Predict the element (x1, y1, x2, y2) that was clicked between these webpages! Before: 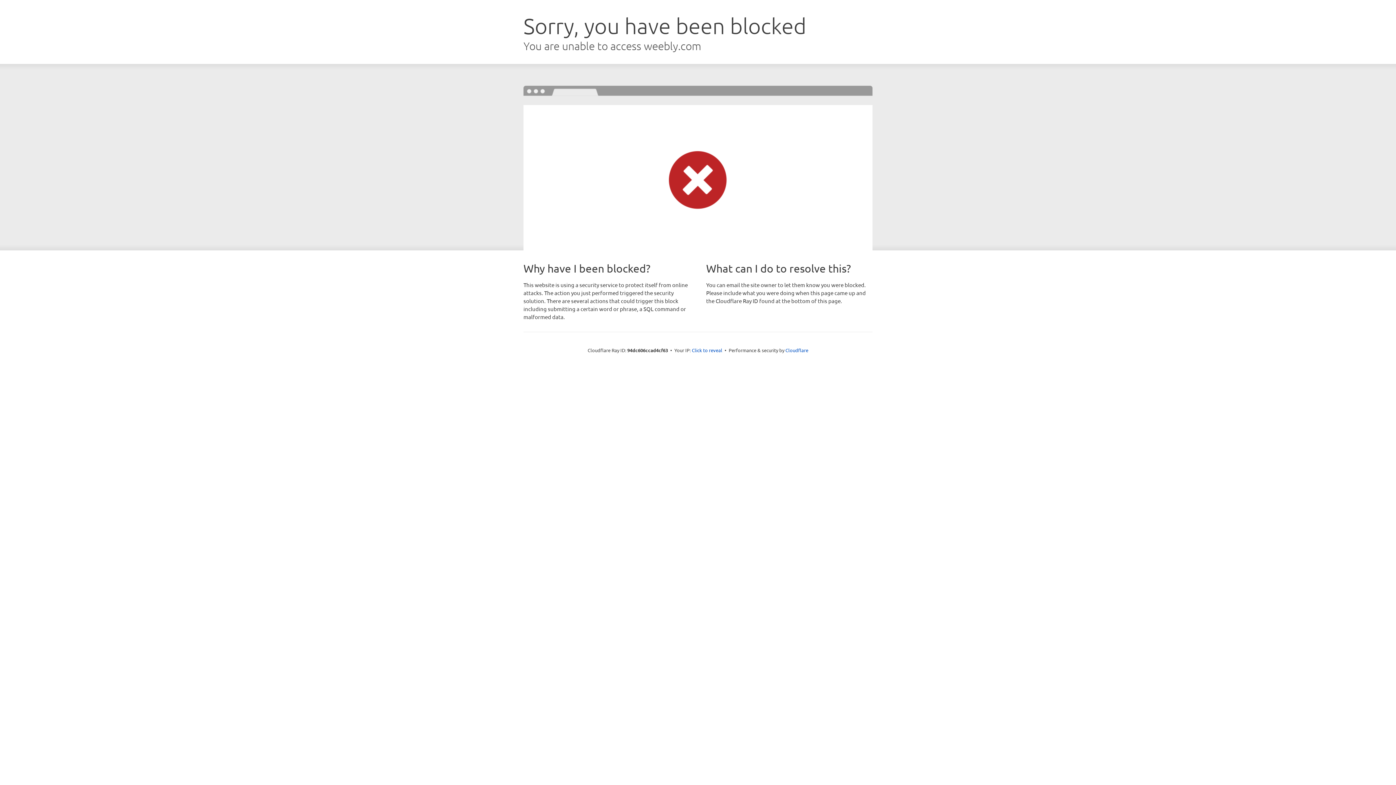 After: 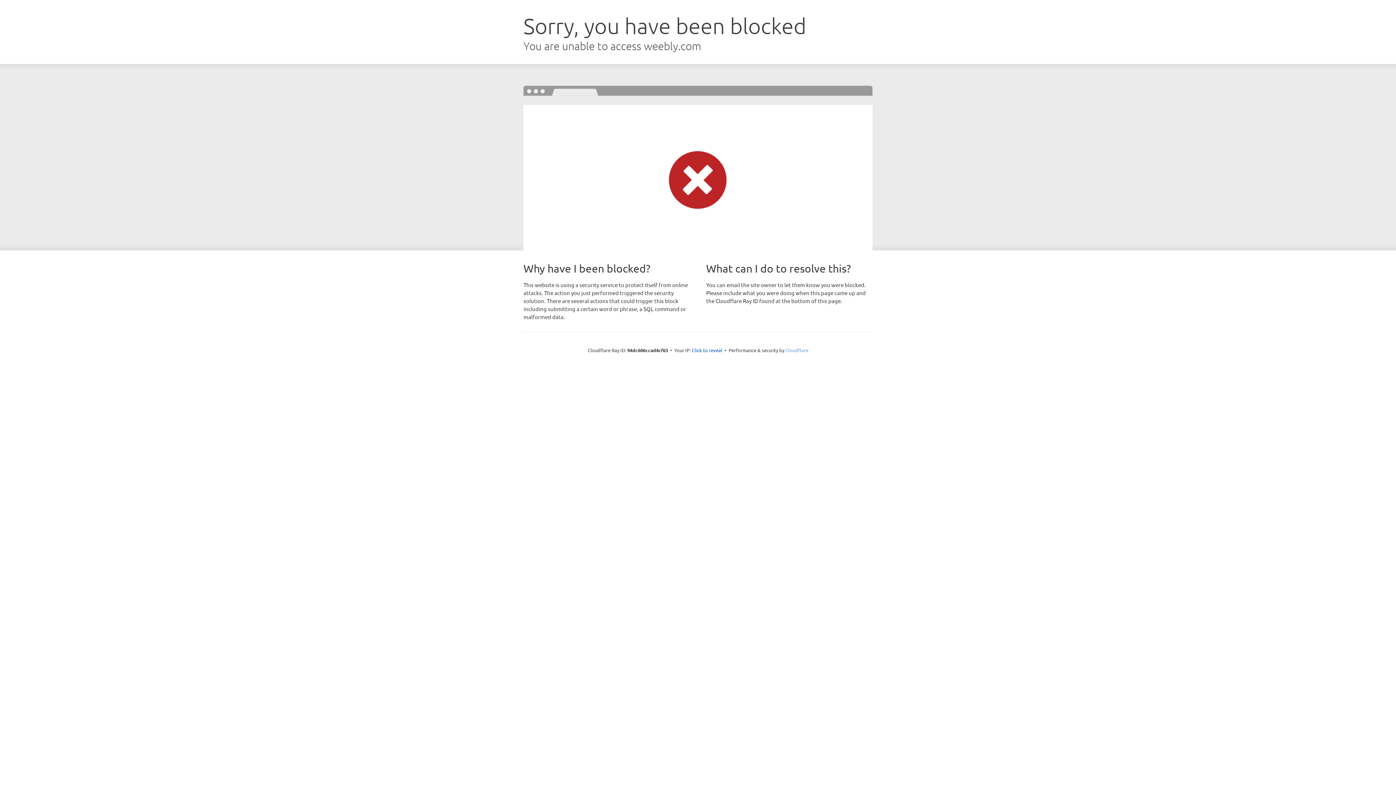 Action: label: Cloudflare bbox: (785, 347, 808, 353)